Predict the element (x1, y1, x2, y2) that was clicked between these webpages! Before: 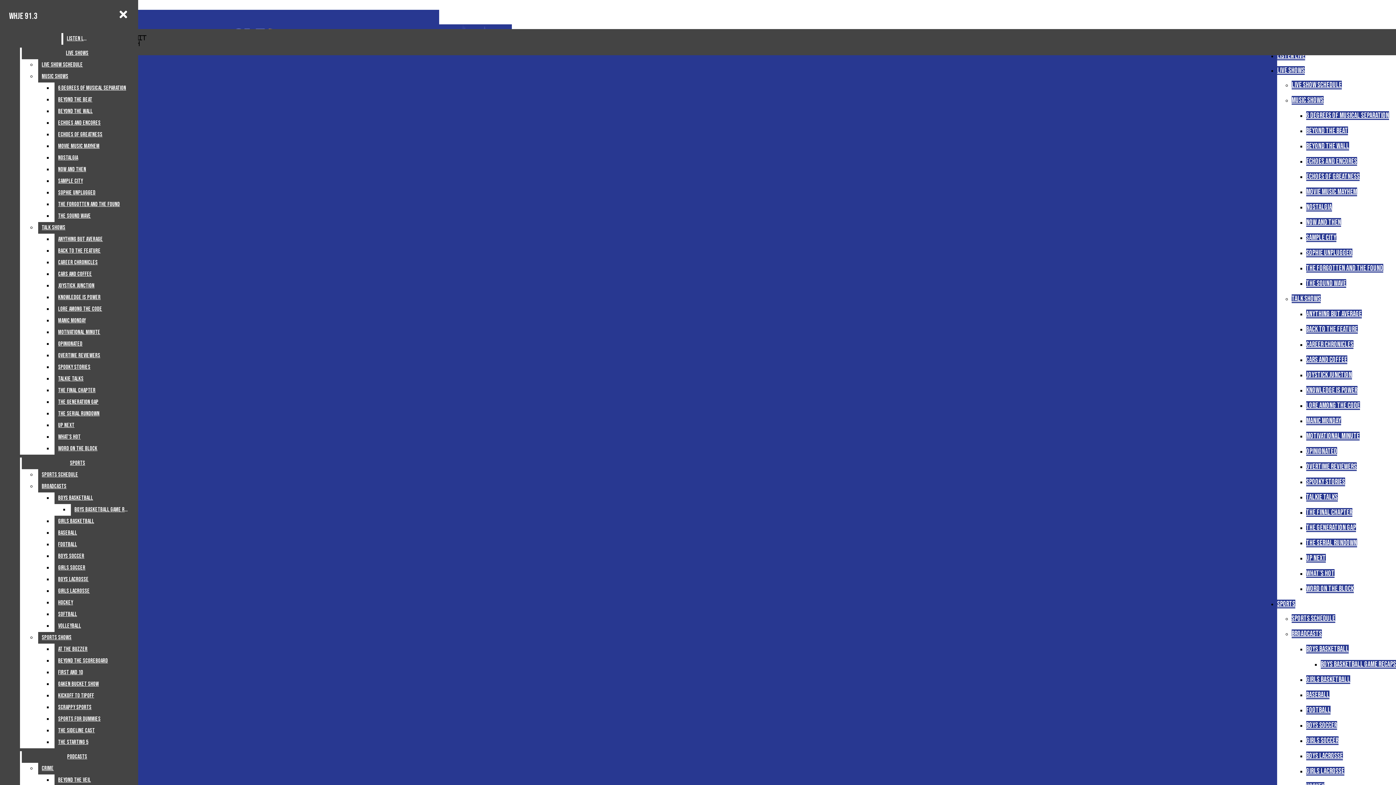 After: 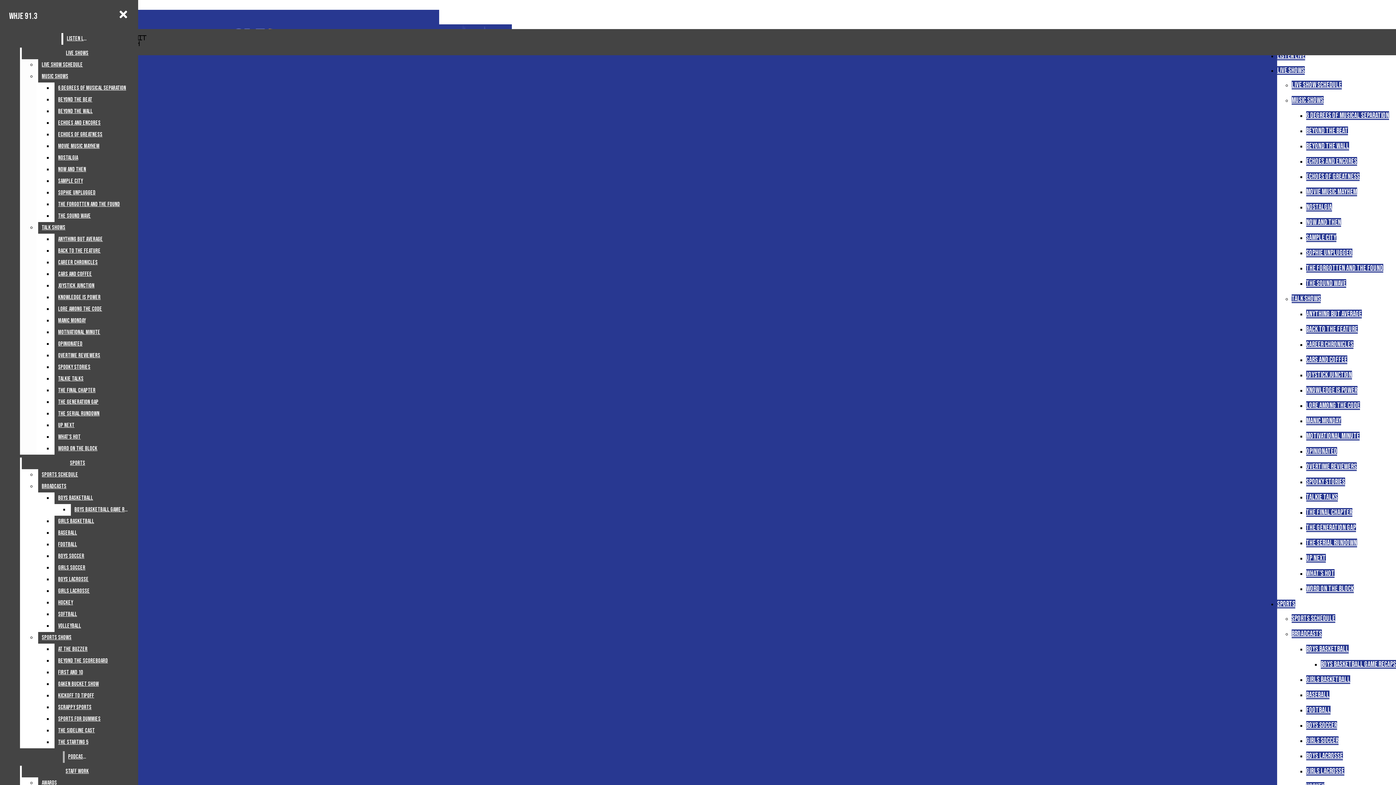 Action: bbox: (54, 373, 132, 385) label: Talkie Talks